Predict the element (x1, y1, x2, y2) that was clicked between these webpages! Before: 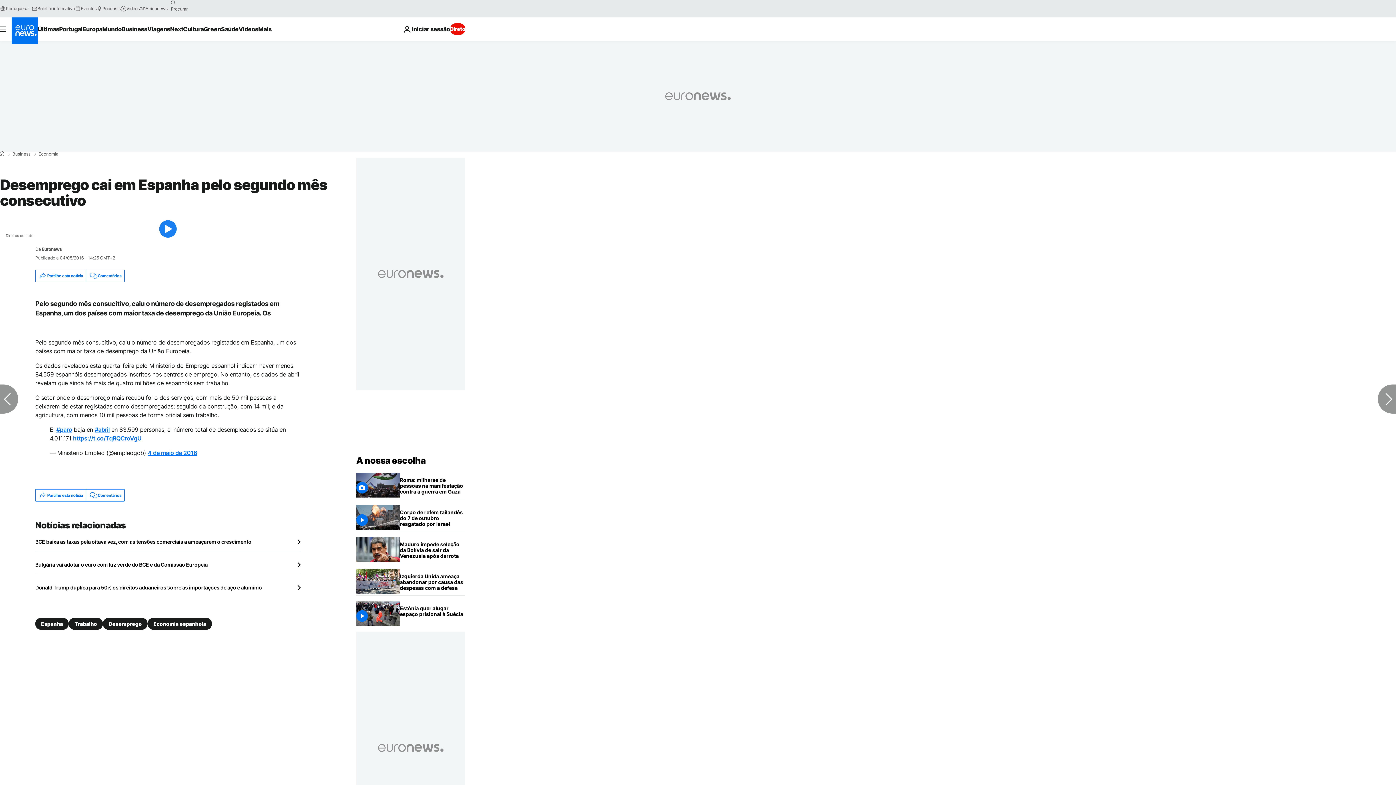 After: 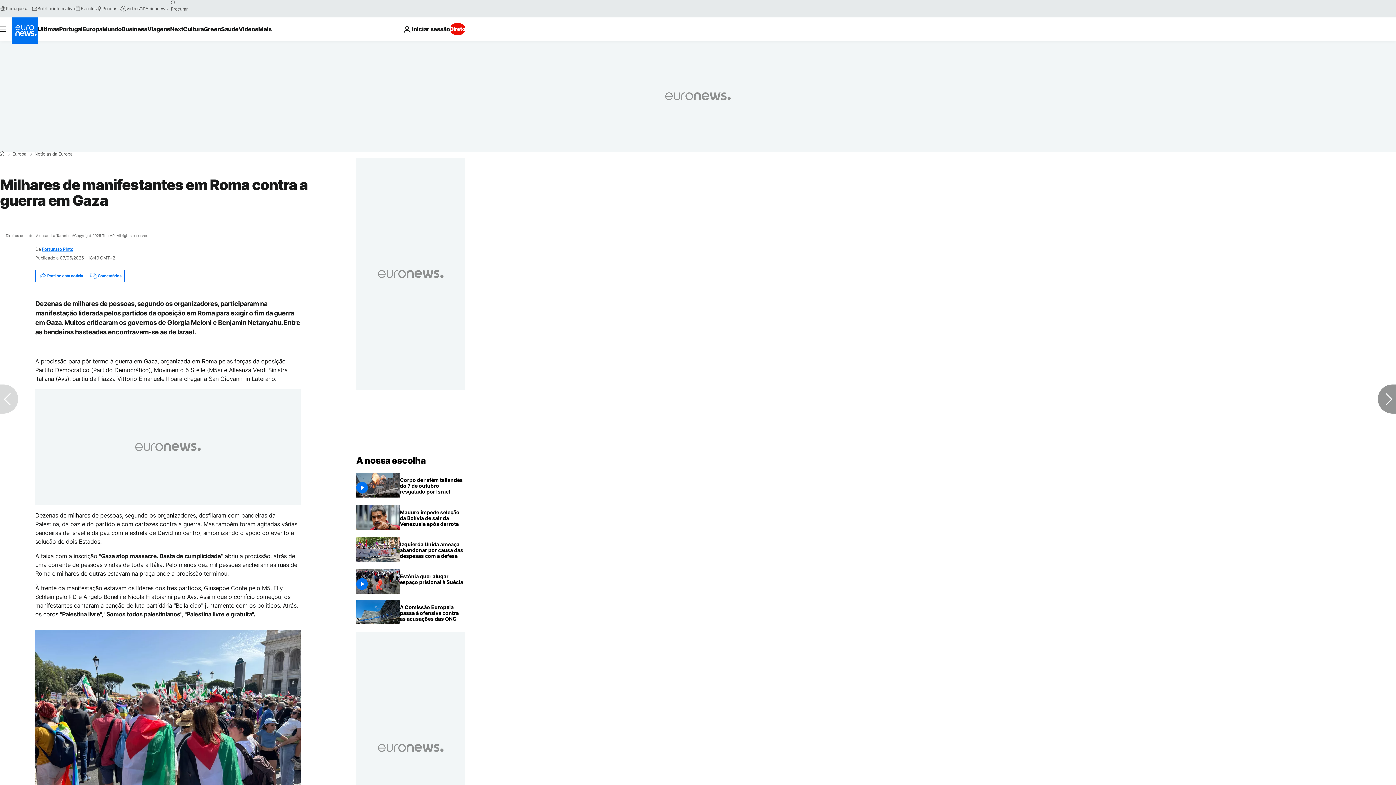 Action: label: Milhares de manifestantes em Roma contra a guerra em Gaza bbox: (400, 473, 465, 499)